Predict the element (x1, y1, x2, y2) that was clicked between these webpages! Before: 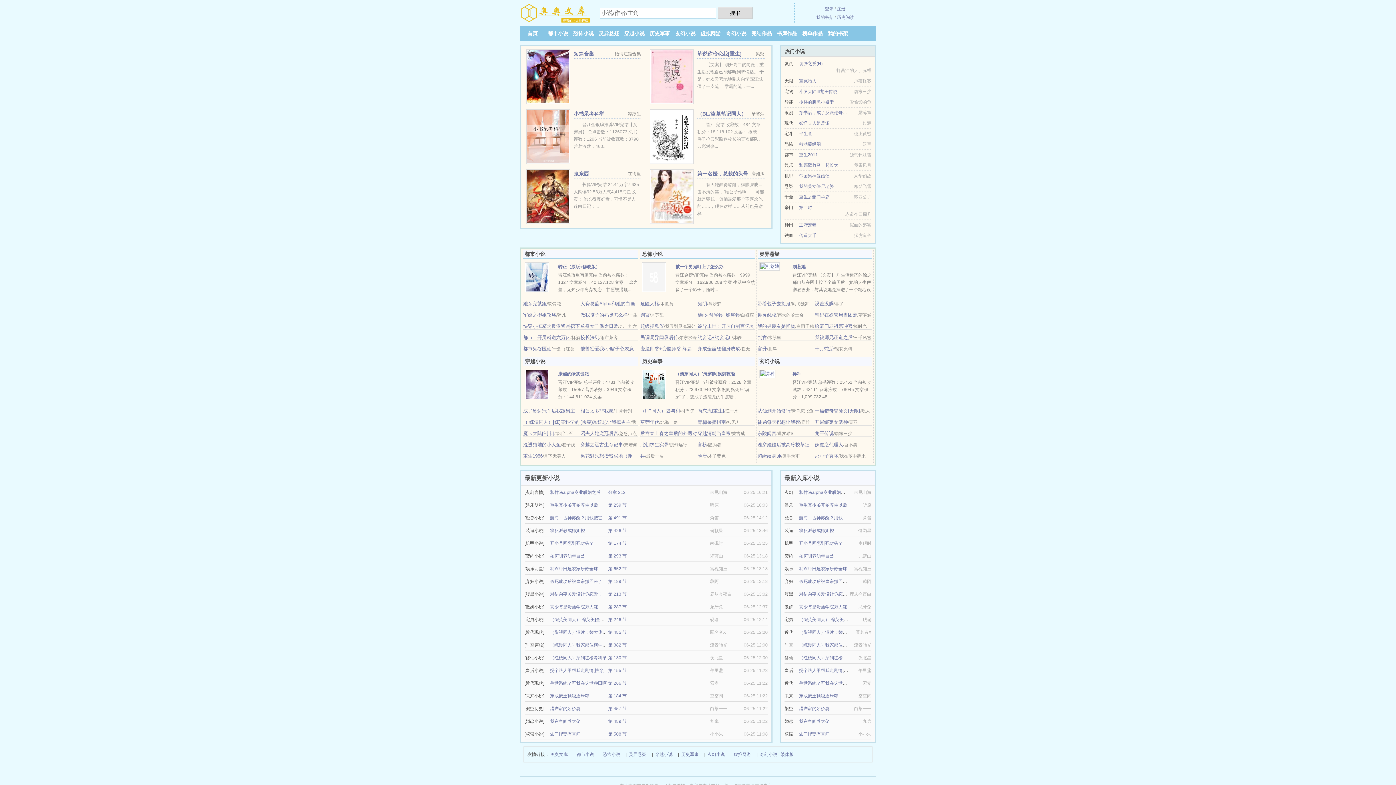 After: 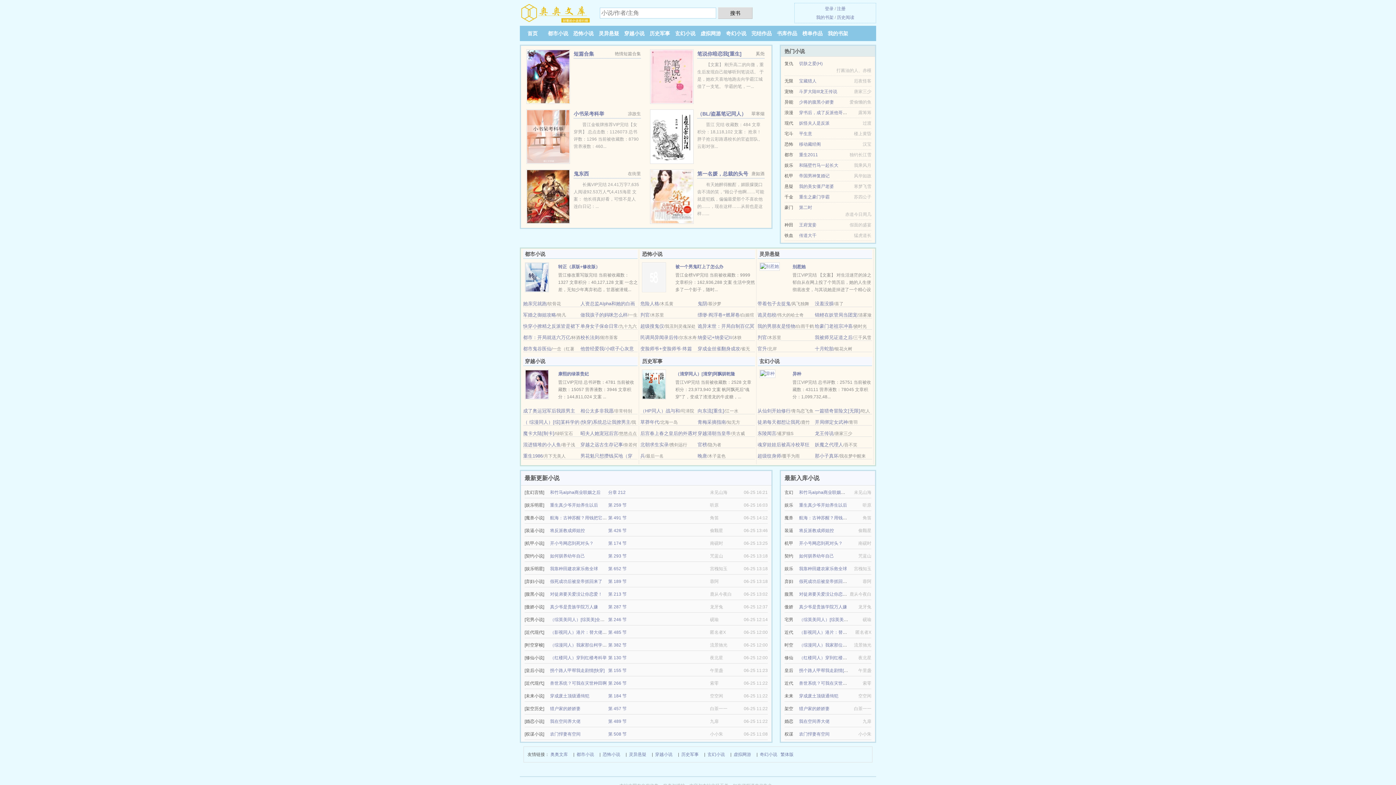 Action: label: （HP同人）战与和 bbox: (640, 408, 680, 413)